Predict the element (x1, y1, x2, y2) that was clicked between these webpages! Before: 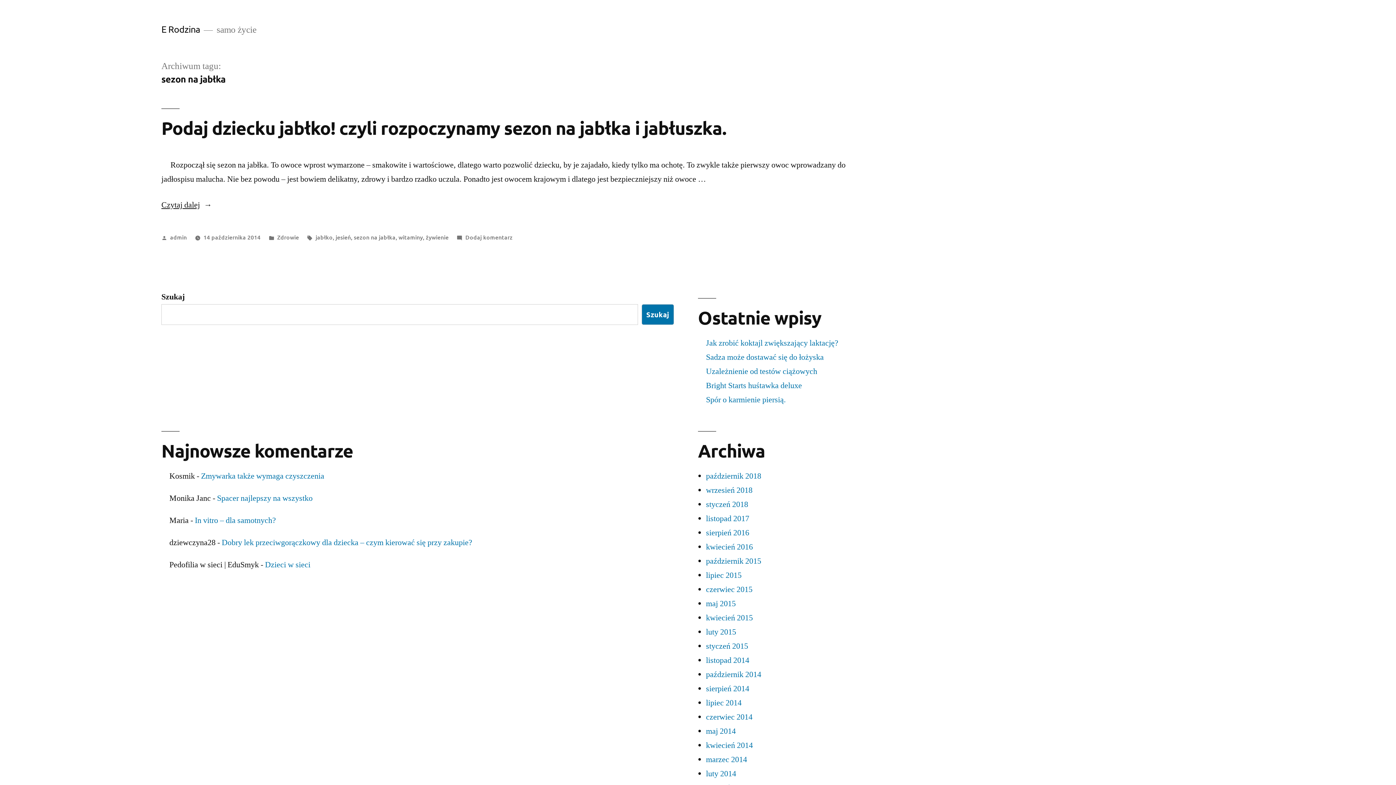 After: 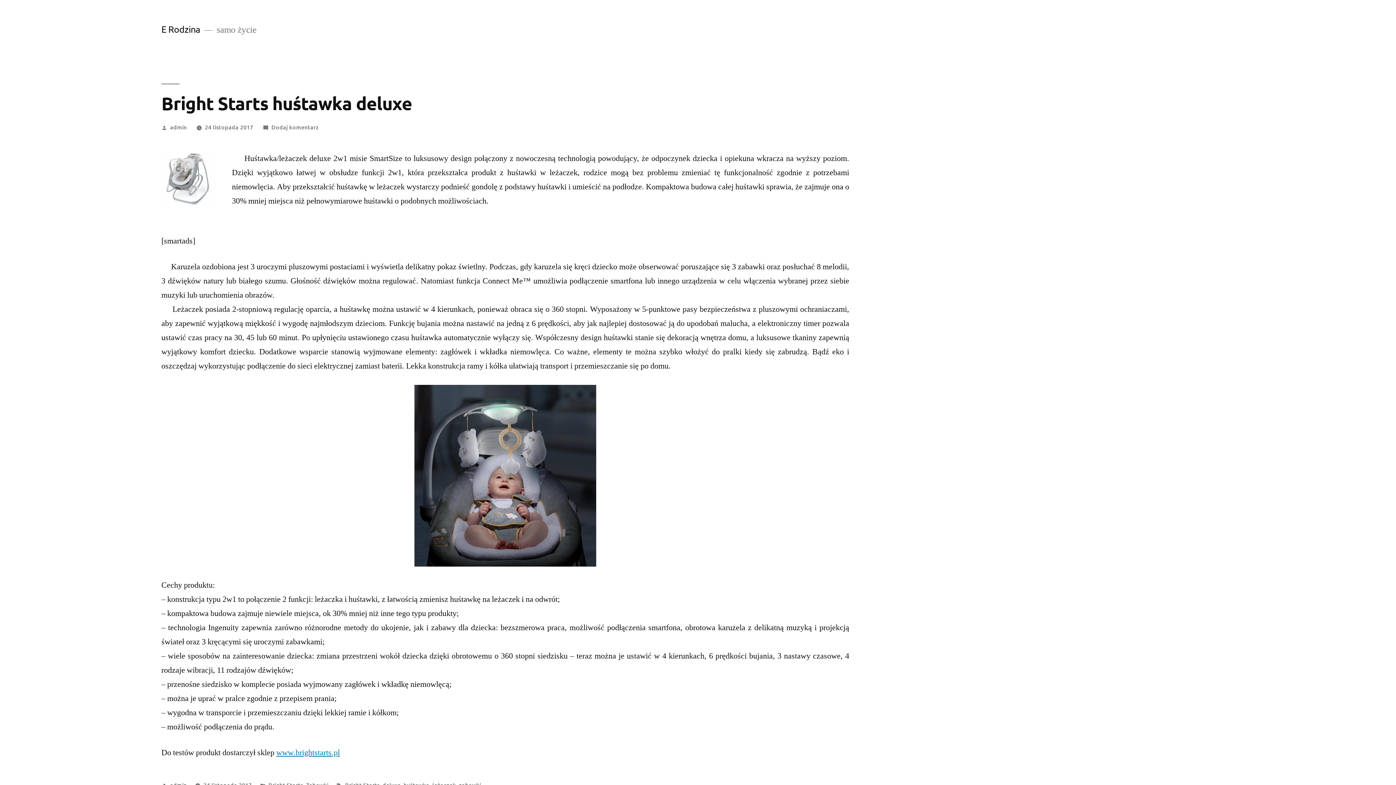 Action: bbox: (706, 380, 802, 390) label: Bright Starts huśtawka deluxe